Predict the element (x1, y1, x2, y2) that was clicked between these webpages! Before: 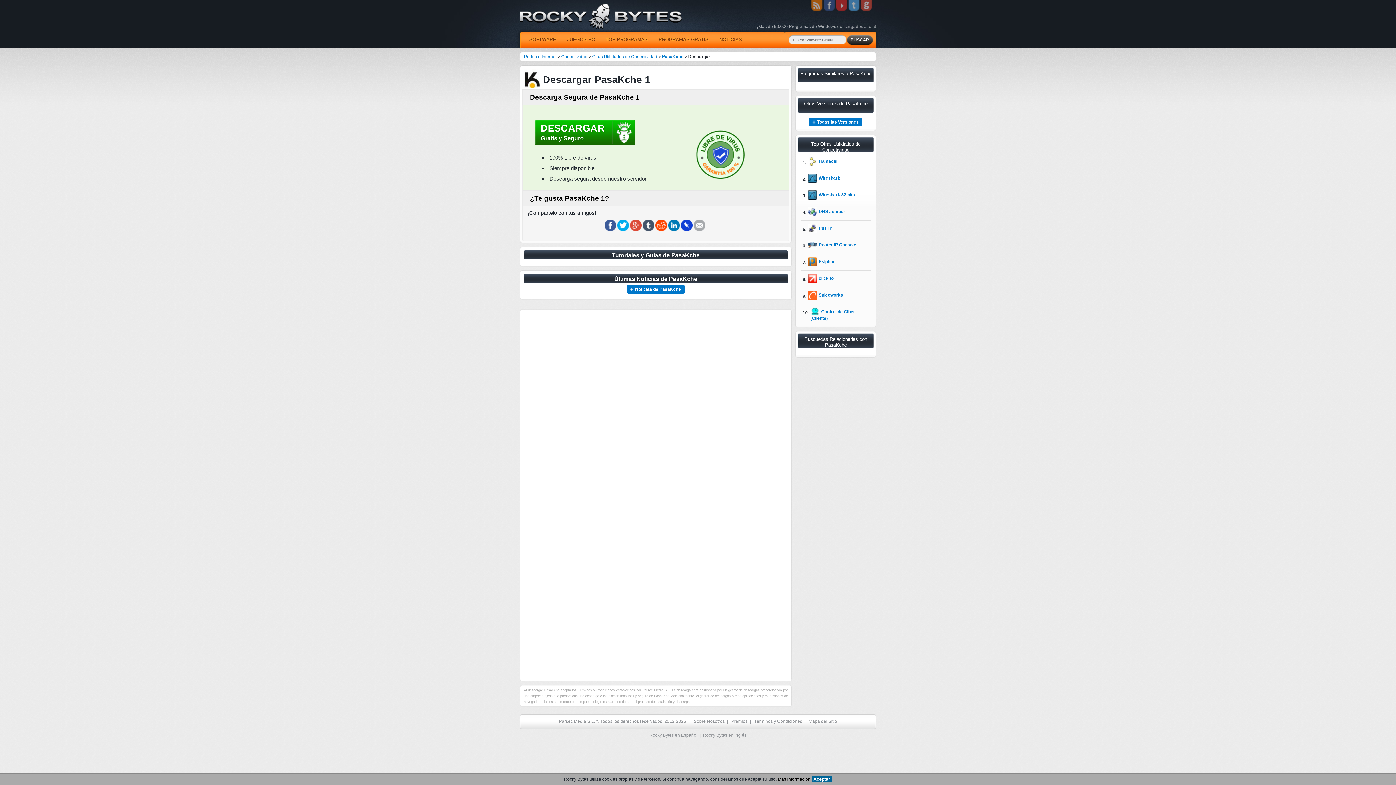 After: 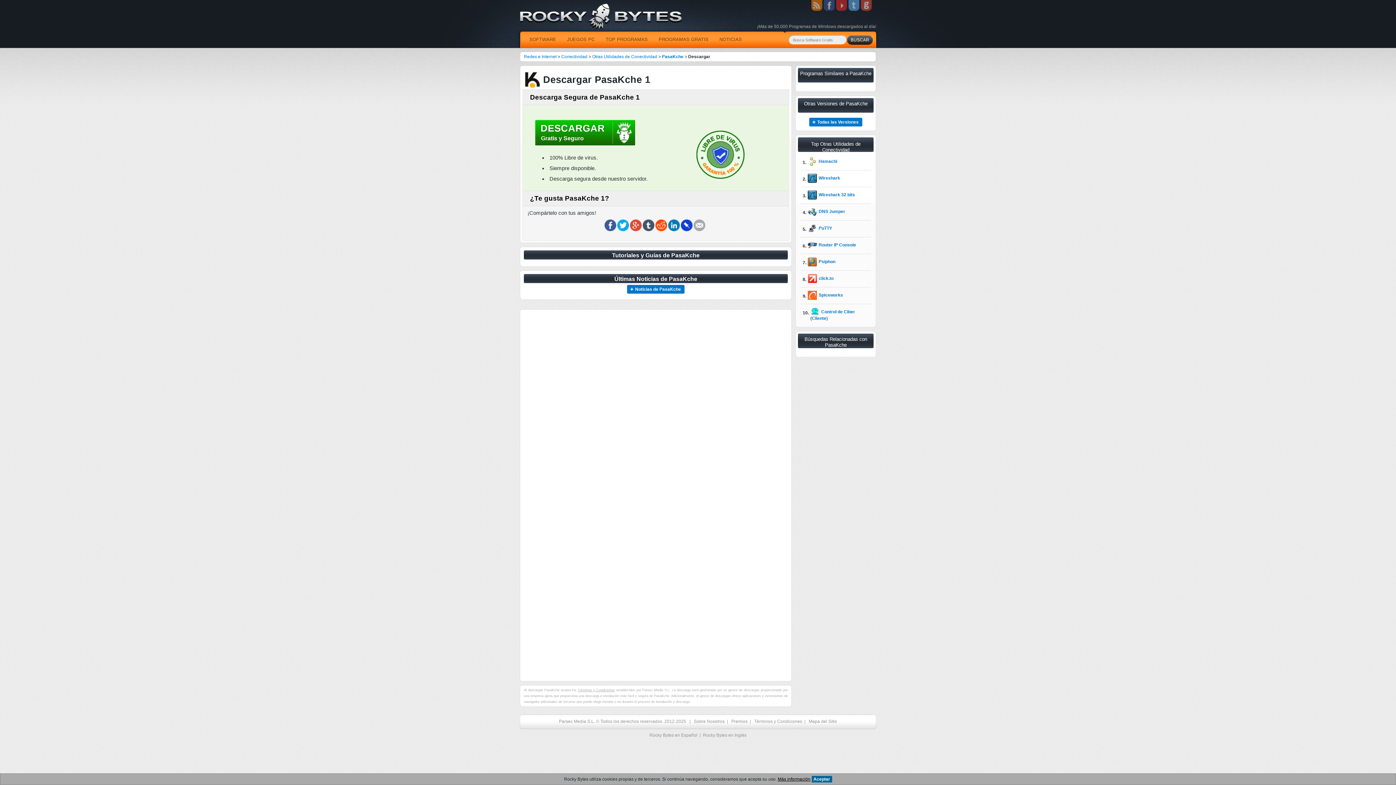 Action: bbox: (642, 220, 654, 225)